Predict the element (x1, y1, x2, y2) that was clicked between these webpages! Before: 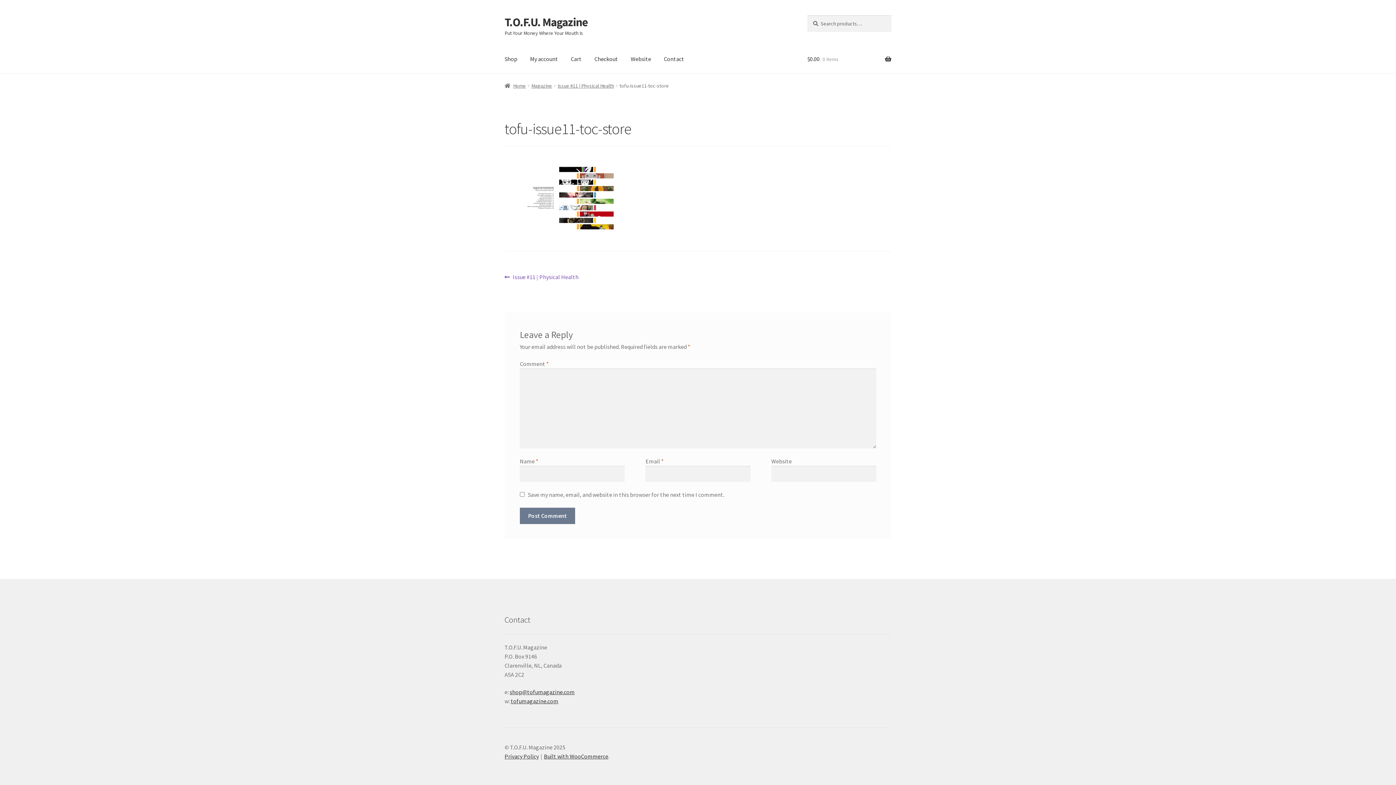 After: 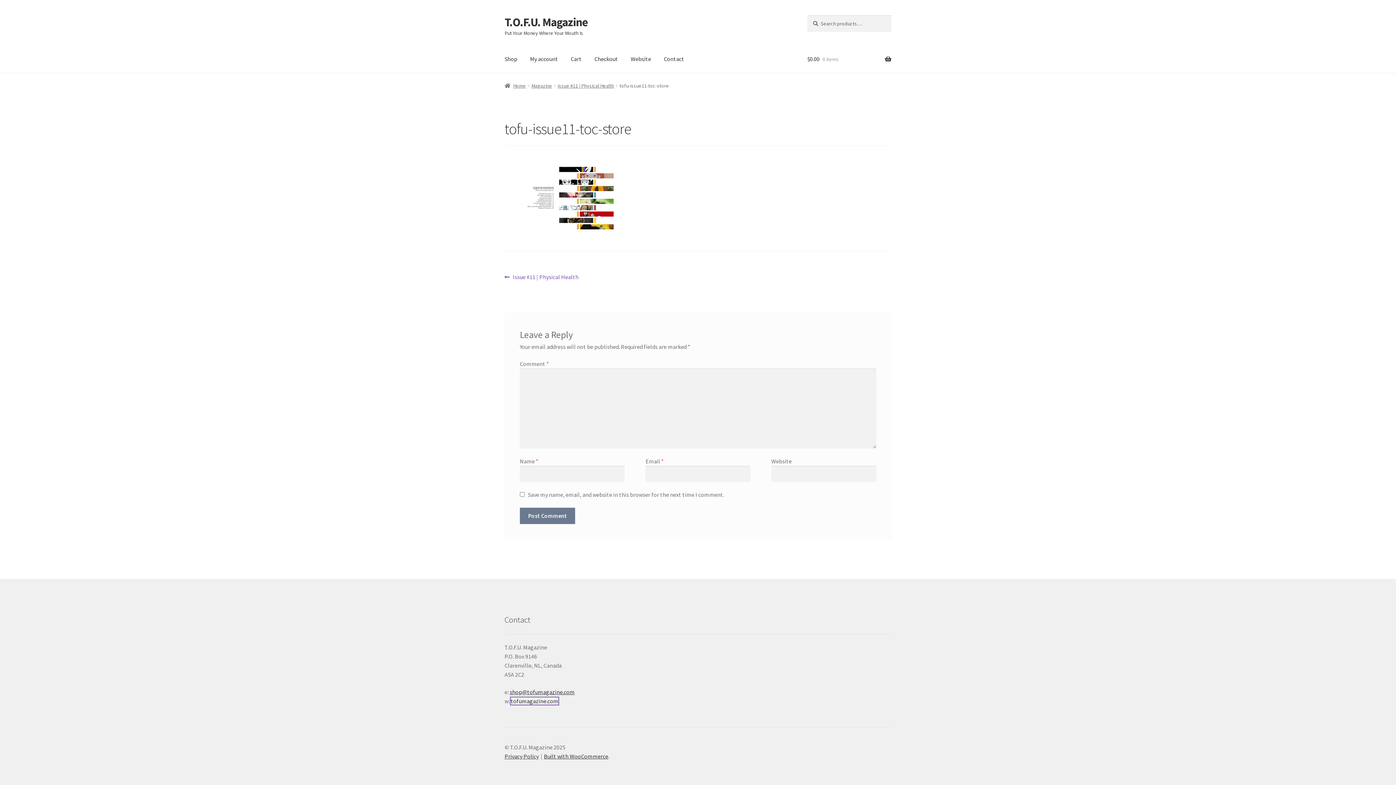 Action: label: tofumagazine.com bbox: (510, 697, 558, 704)